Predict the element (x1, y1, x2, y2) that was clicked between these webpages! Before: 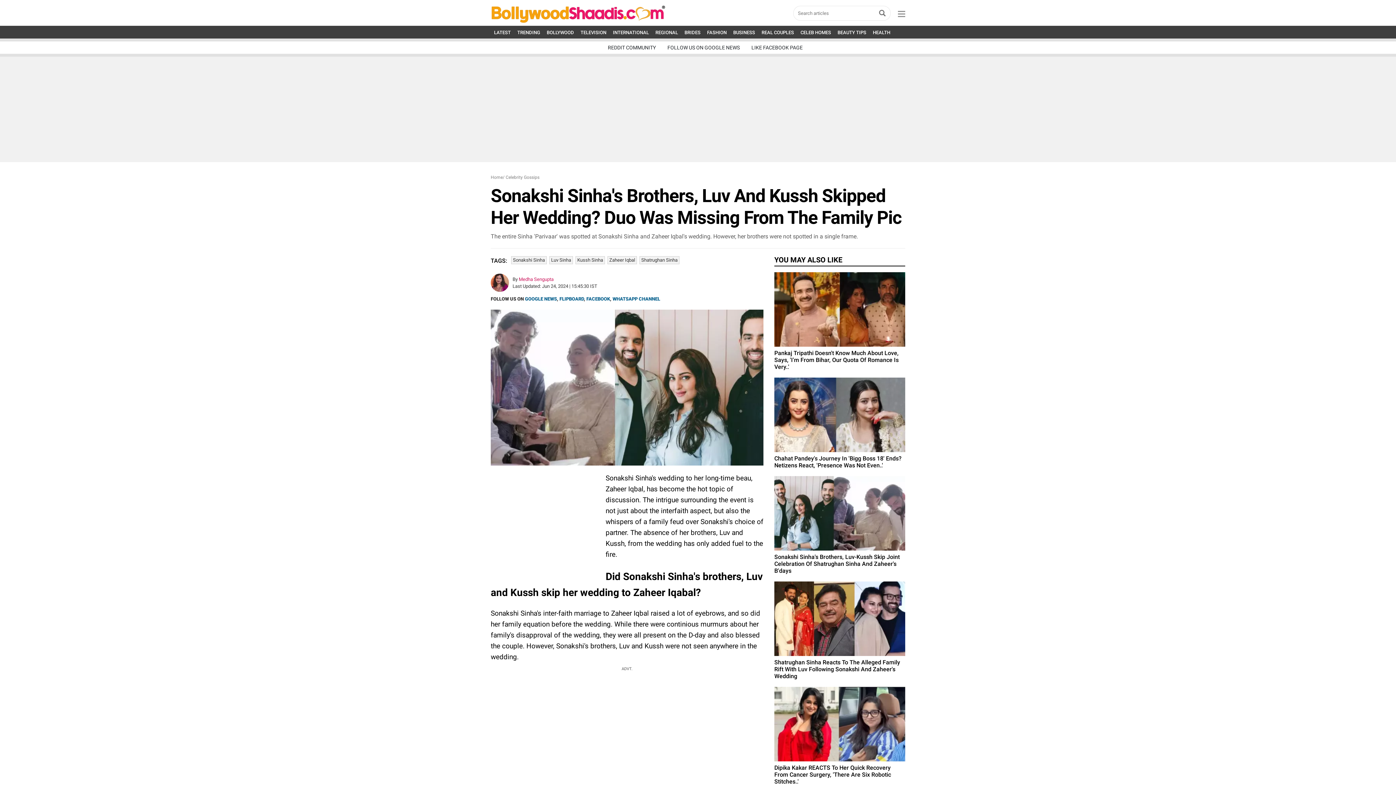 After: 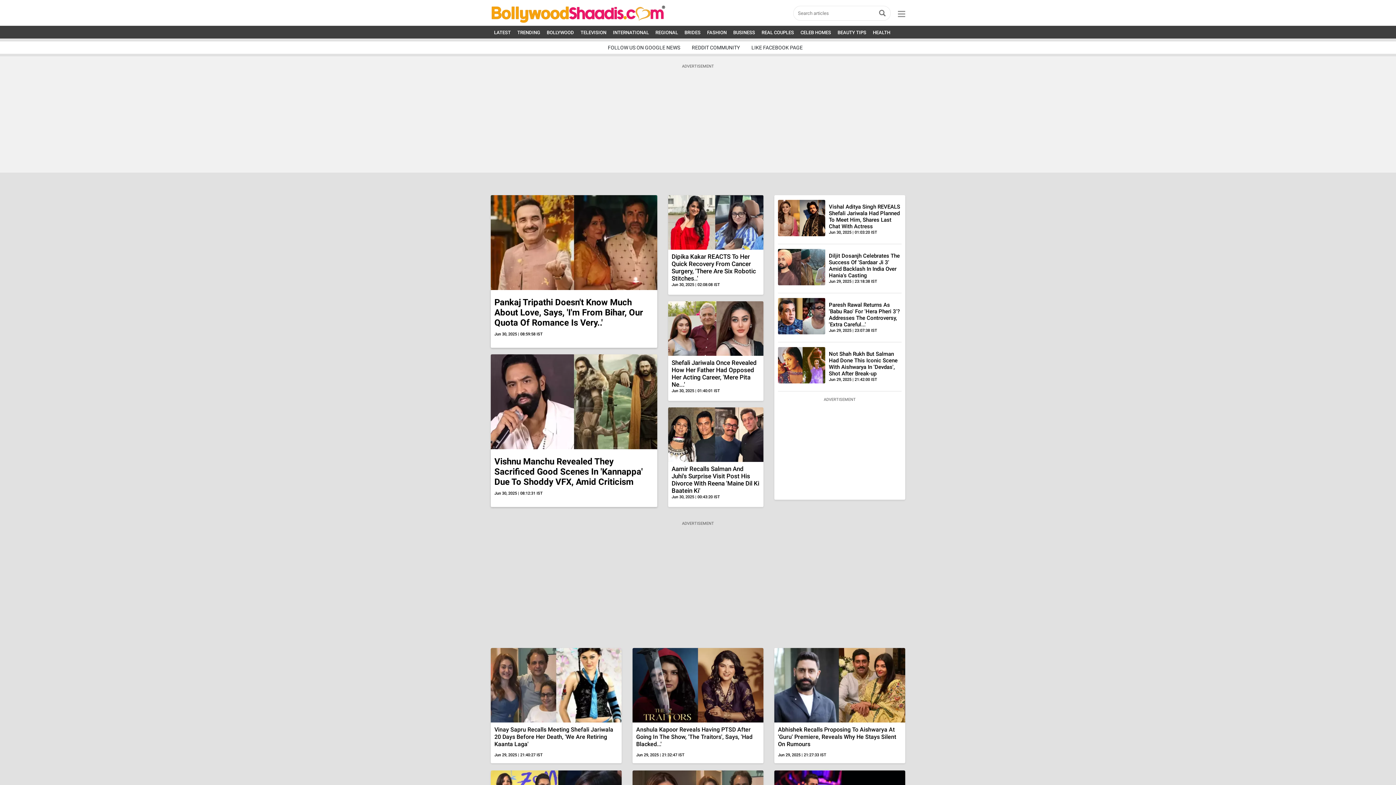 Action: bbox: (490, 11, 665, 15)